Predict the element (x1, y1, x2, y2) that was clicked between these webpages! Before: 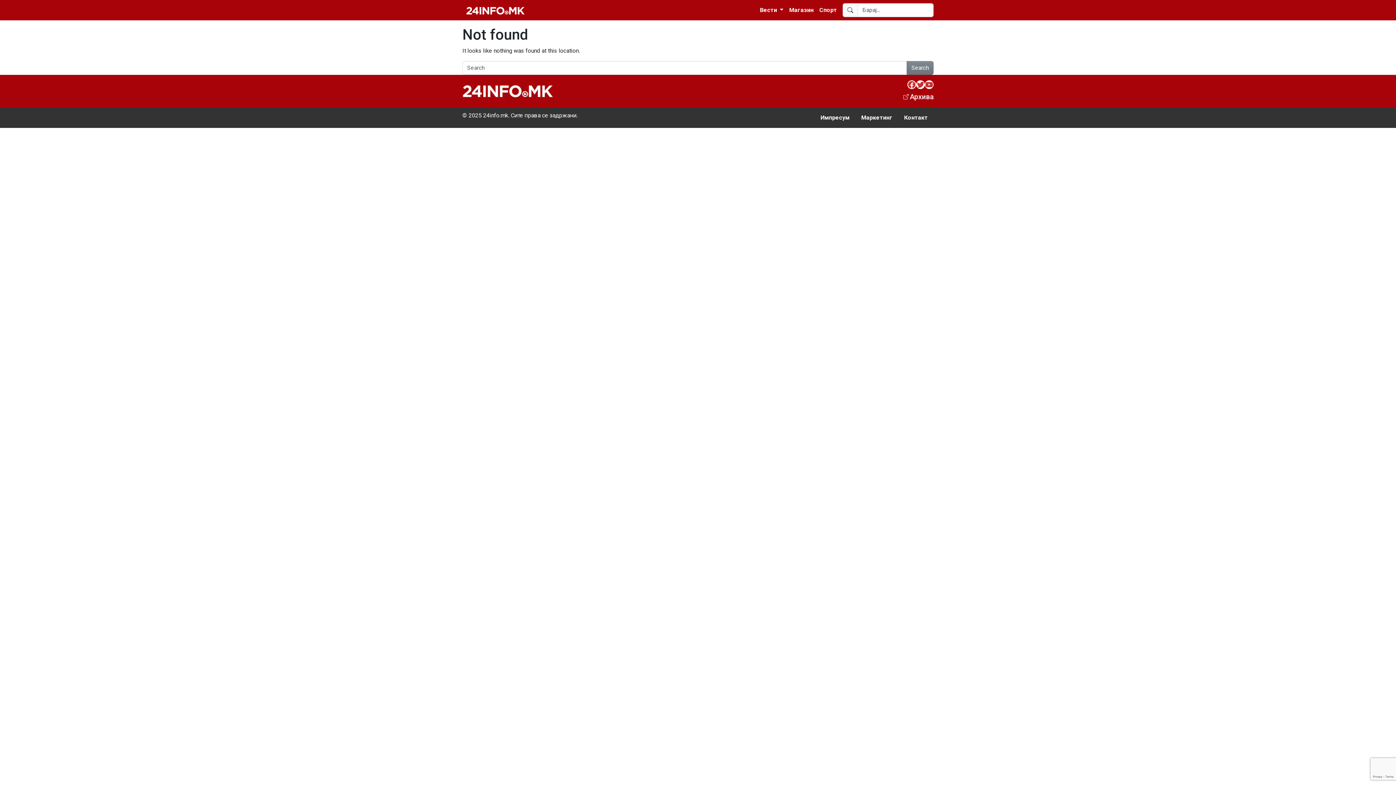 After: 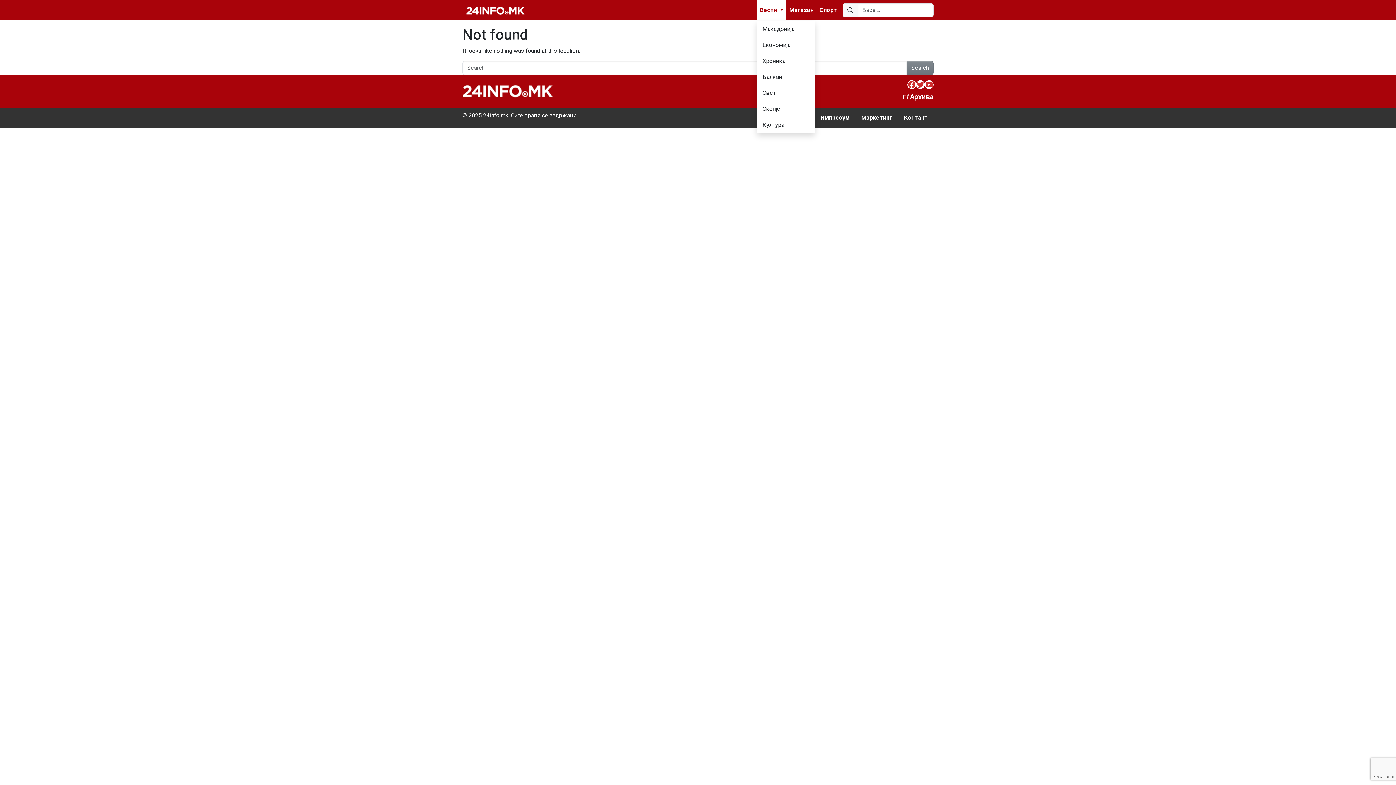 Action: bbox: (757, 0, 786, 20) label: Вести 